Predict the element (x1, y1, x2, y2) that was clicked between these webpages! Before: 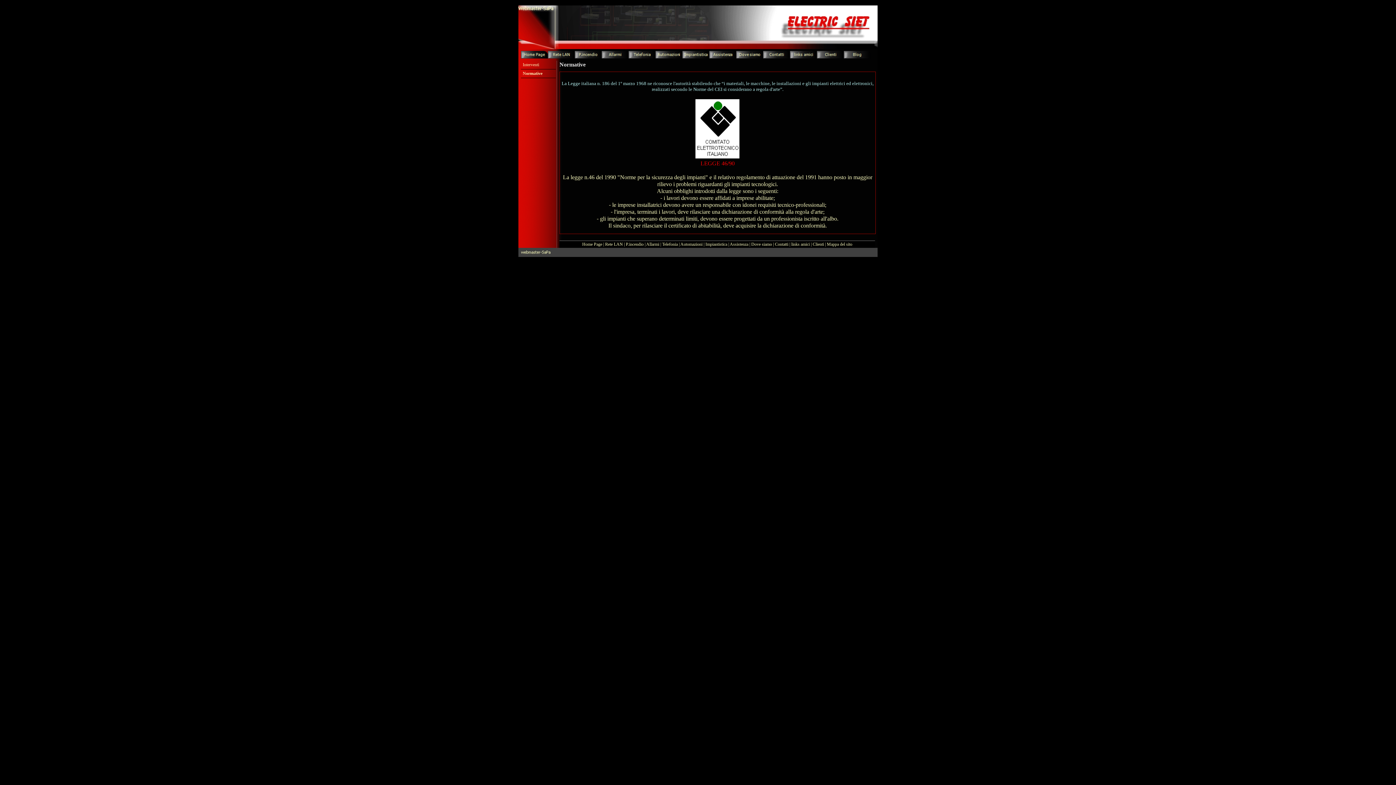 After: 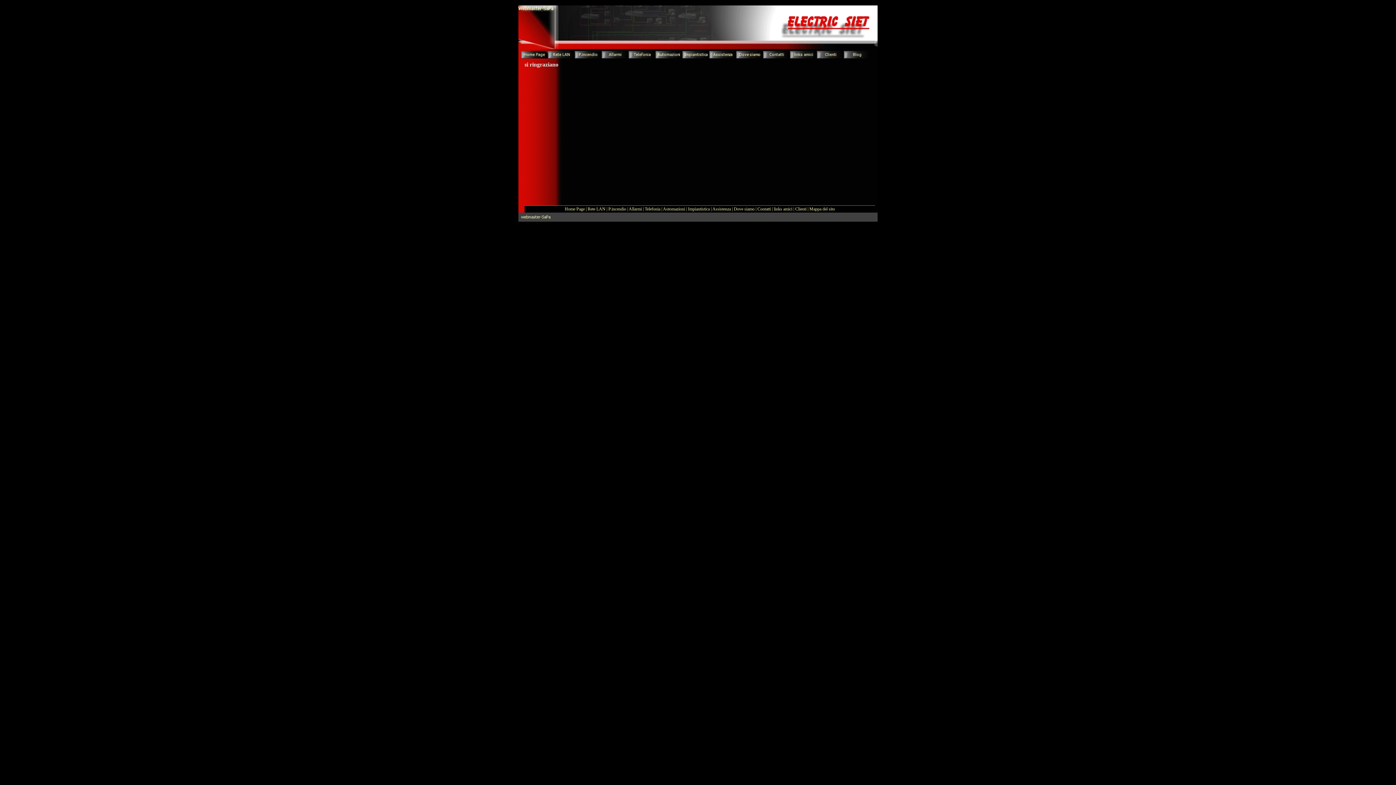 Action: label: Clienti bbox: (812, 241, 824, 246)